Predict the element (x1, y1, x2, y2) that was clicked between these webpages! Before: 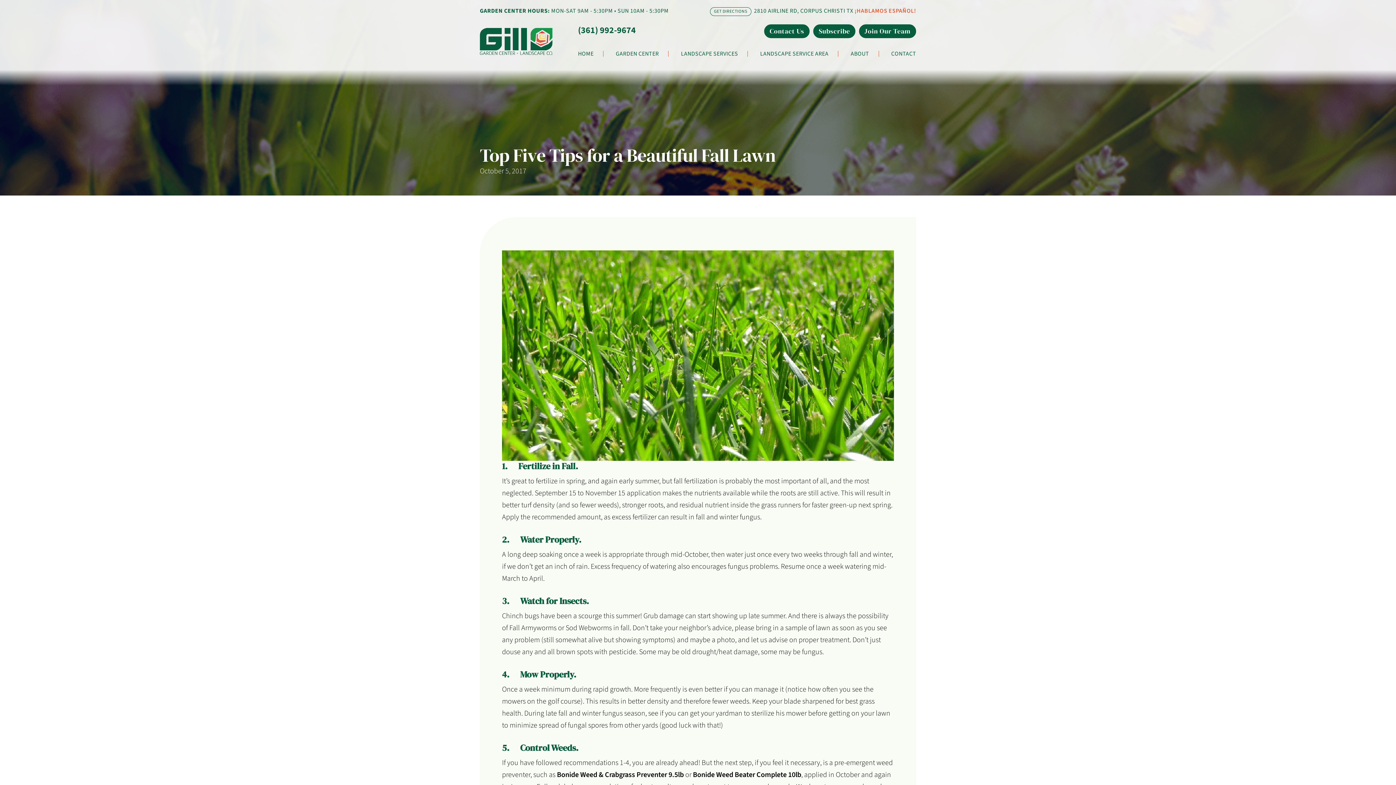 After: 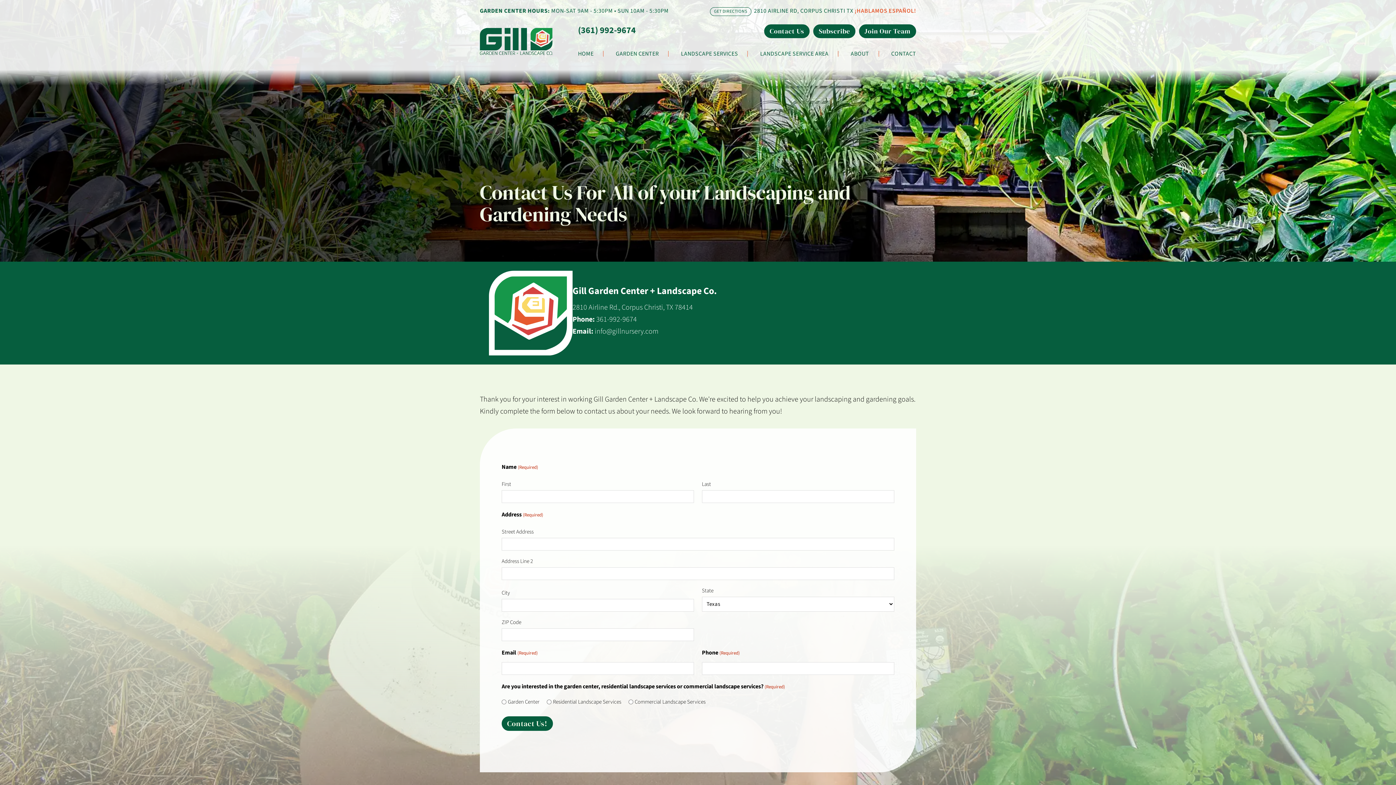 Action: label: Contact Us bbox: (764, 24, 809, 38)